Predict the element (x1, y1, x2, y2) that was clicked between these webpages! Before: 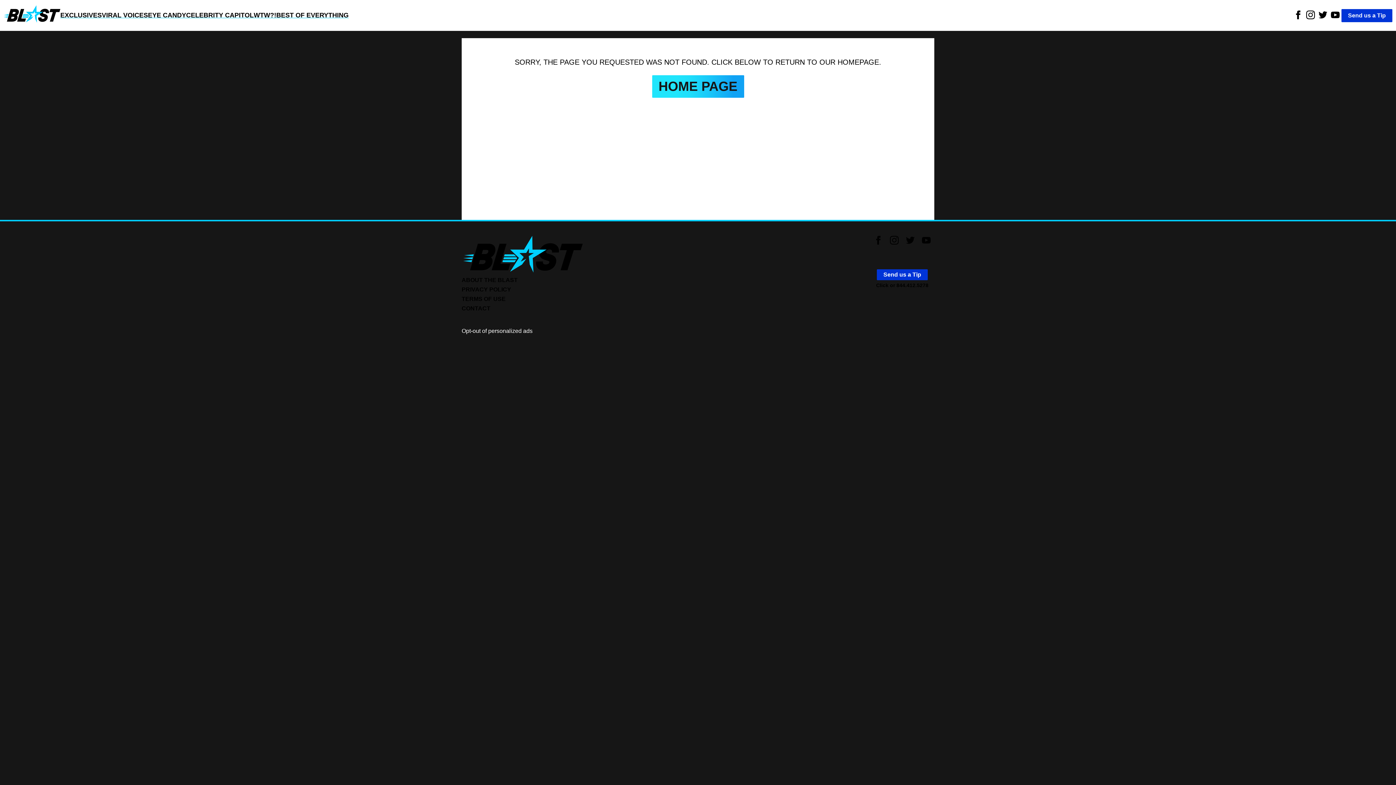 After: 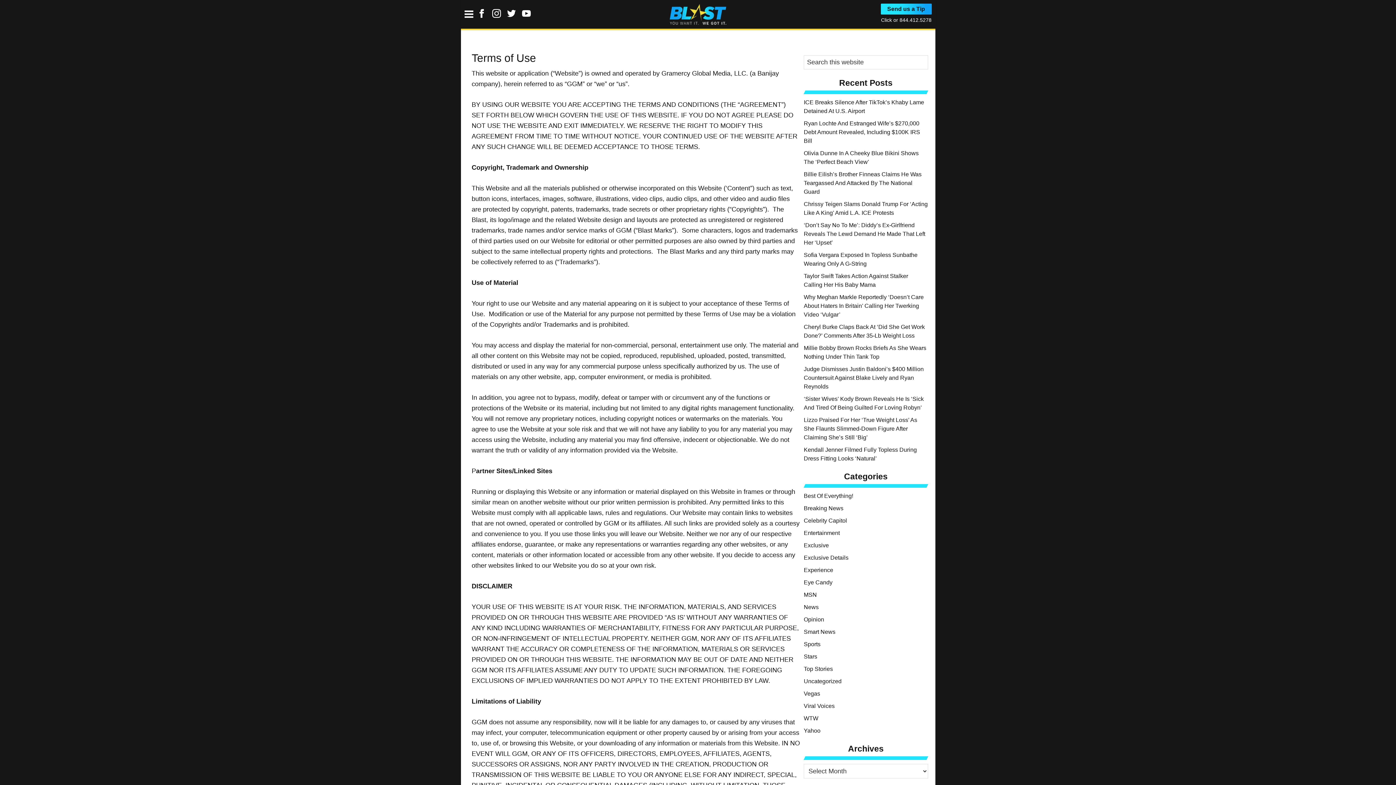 Action: bbox: (461, 296, 505, 302) label: TERMS OF USE